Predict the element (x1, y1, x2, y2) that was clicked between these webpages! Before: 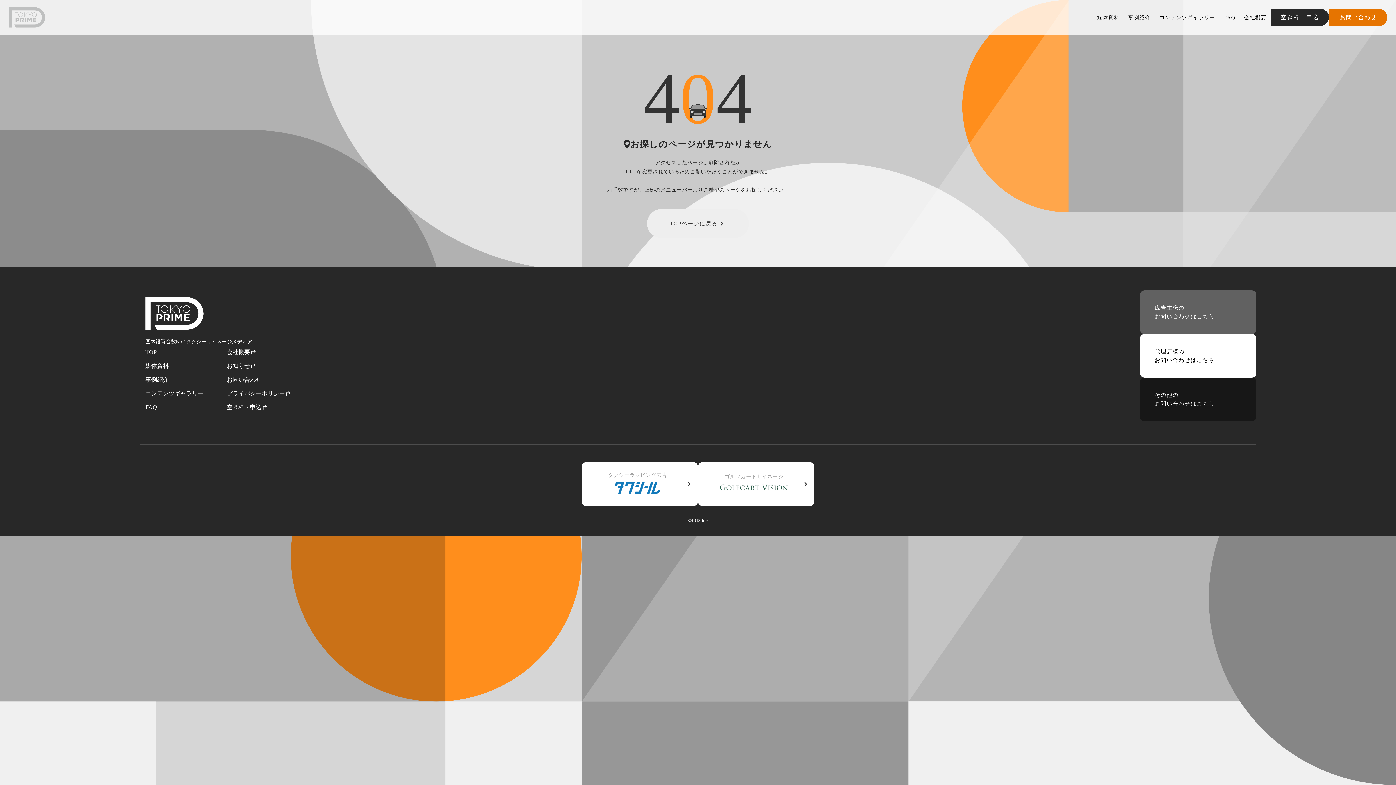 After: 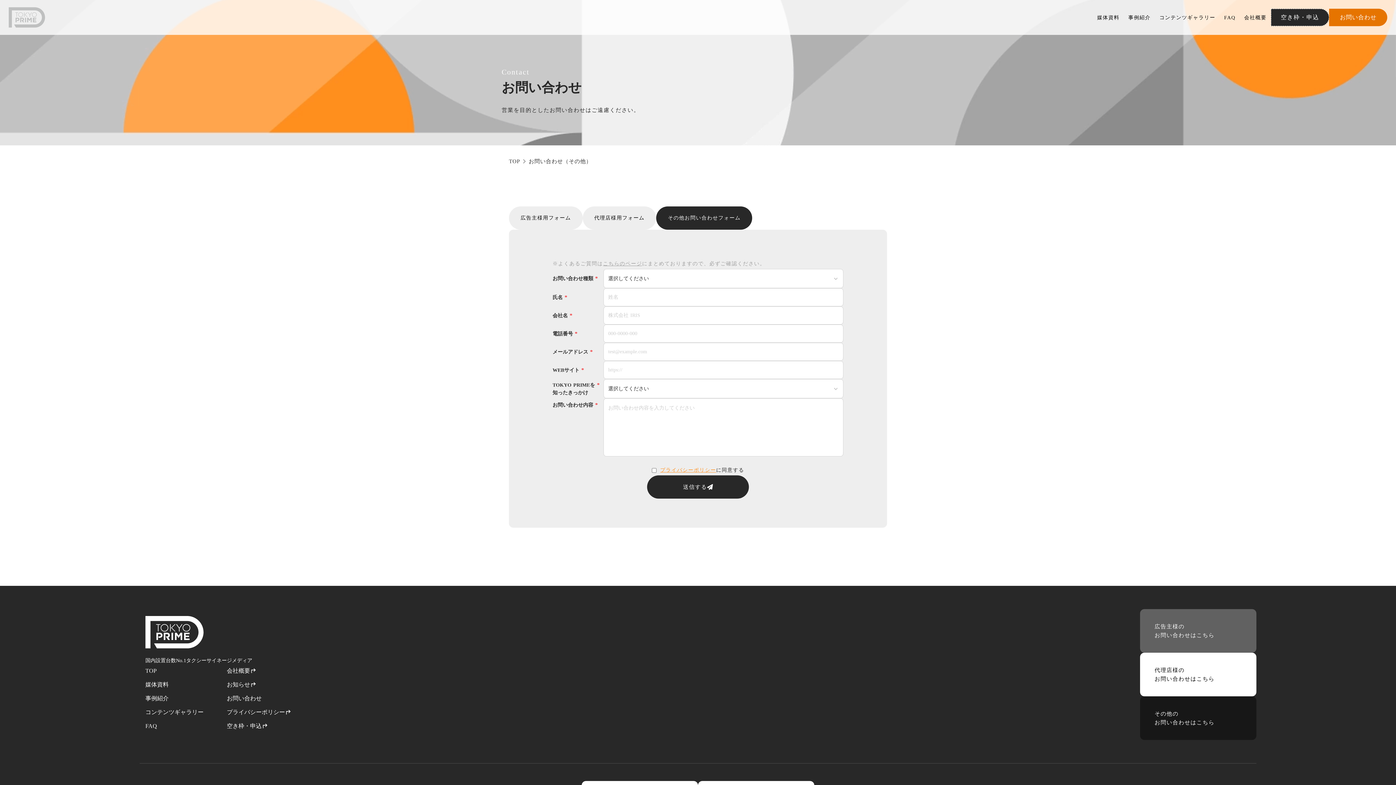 Action: bbox: (1140, 377, 1256, 421) label: その他の
お問い合わせはこちら
